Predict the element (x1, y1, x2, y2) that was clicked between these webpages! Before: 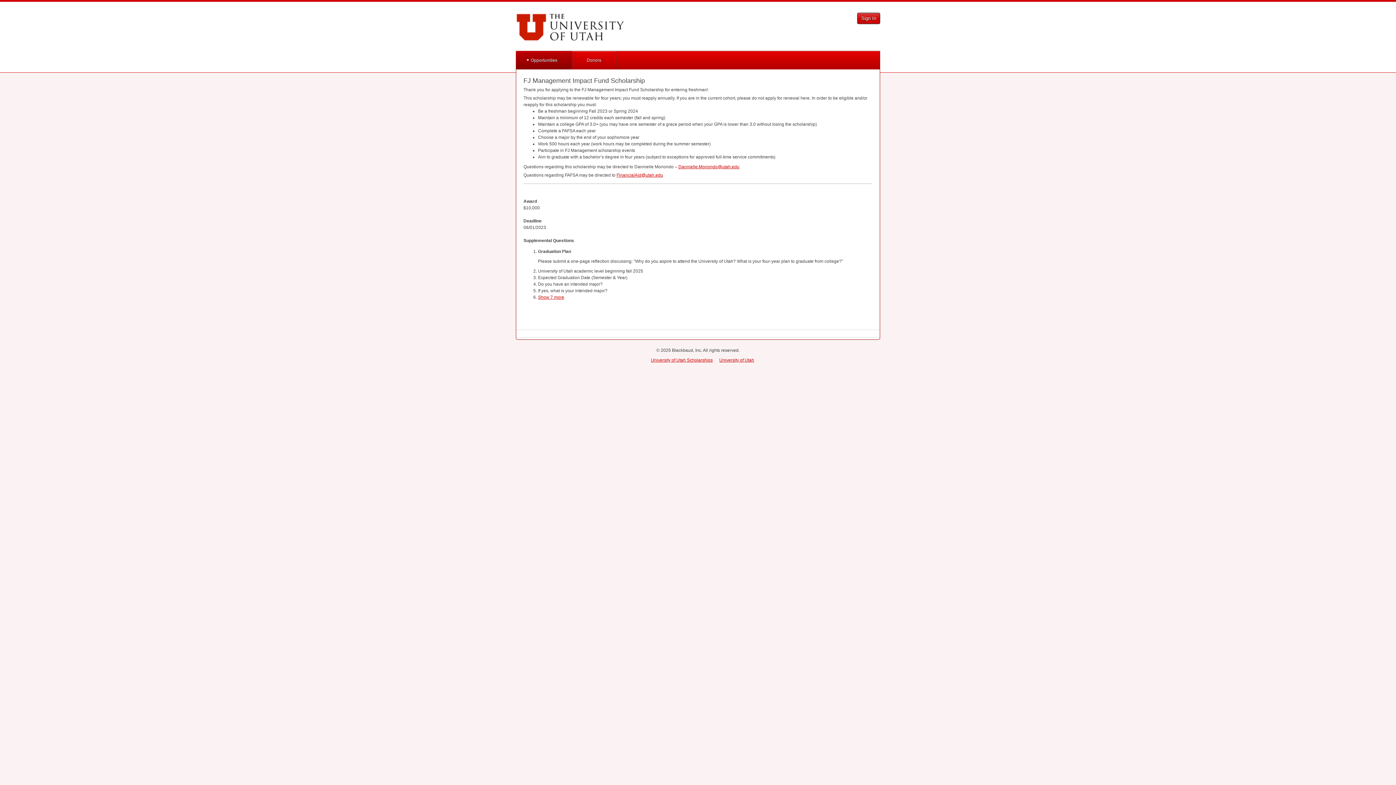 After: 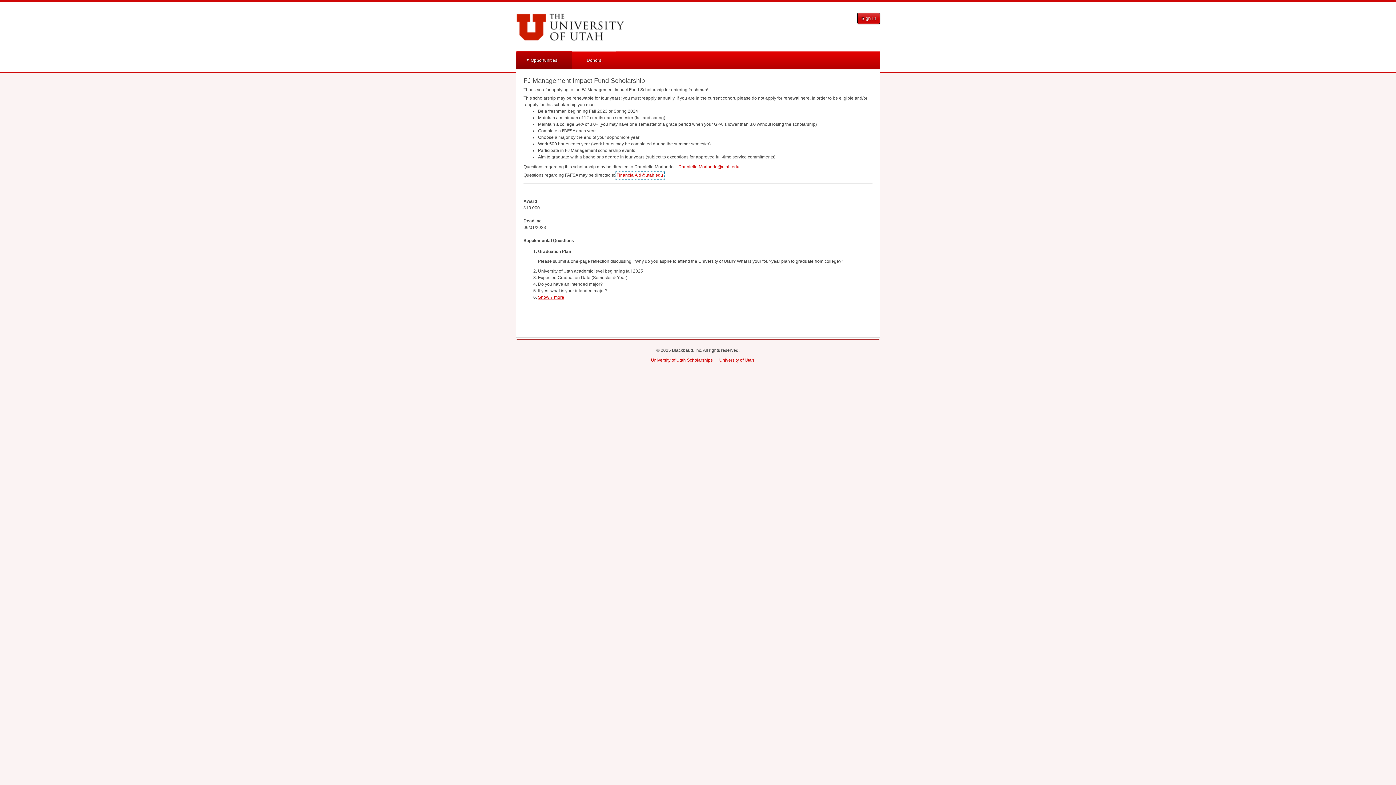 Action: bbox: (616, 172, 663, 177) label: FinancialAid@utah.edu